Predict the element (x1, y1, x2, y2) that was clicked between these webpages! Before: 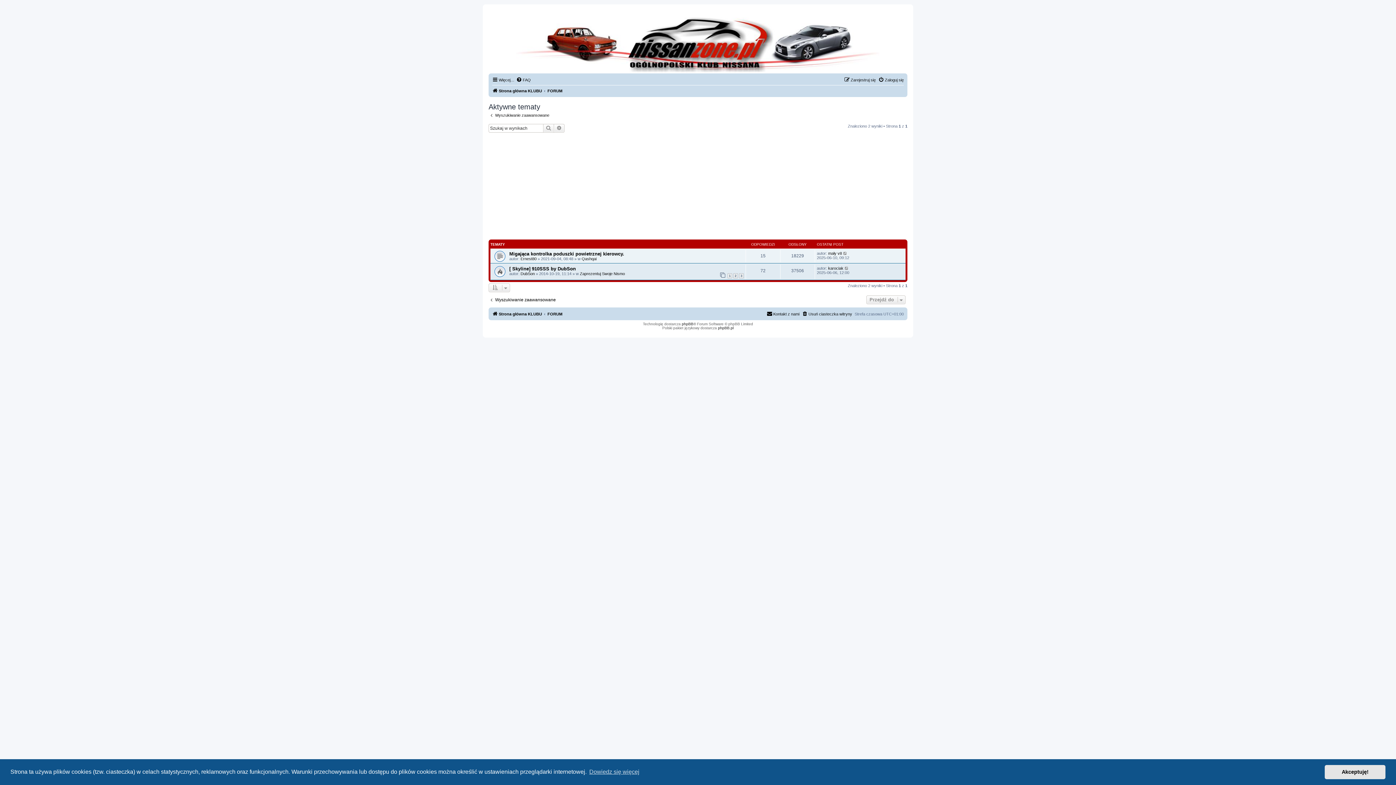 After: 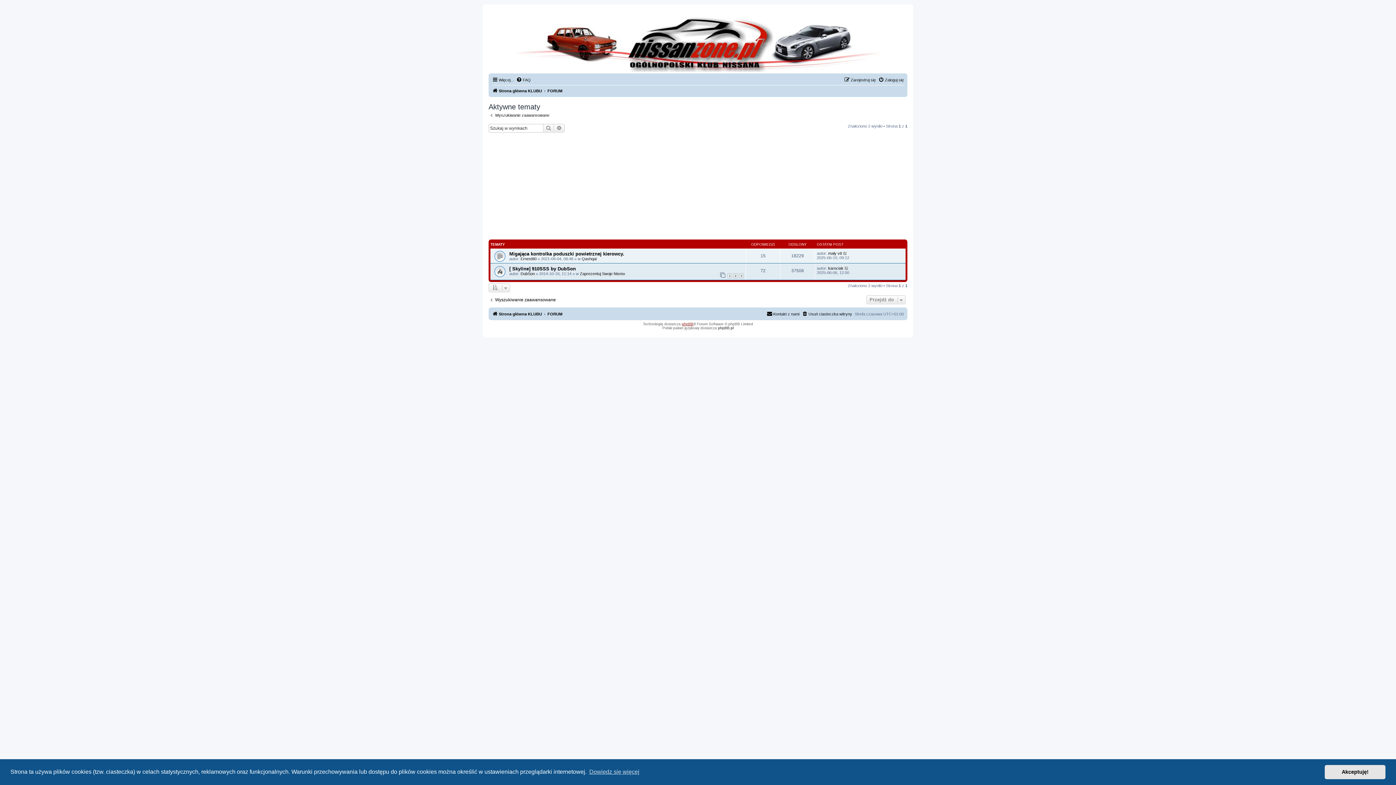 Action: bbox: (682, 322, 693, 326) label: phpBB